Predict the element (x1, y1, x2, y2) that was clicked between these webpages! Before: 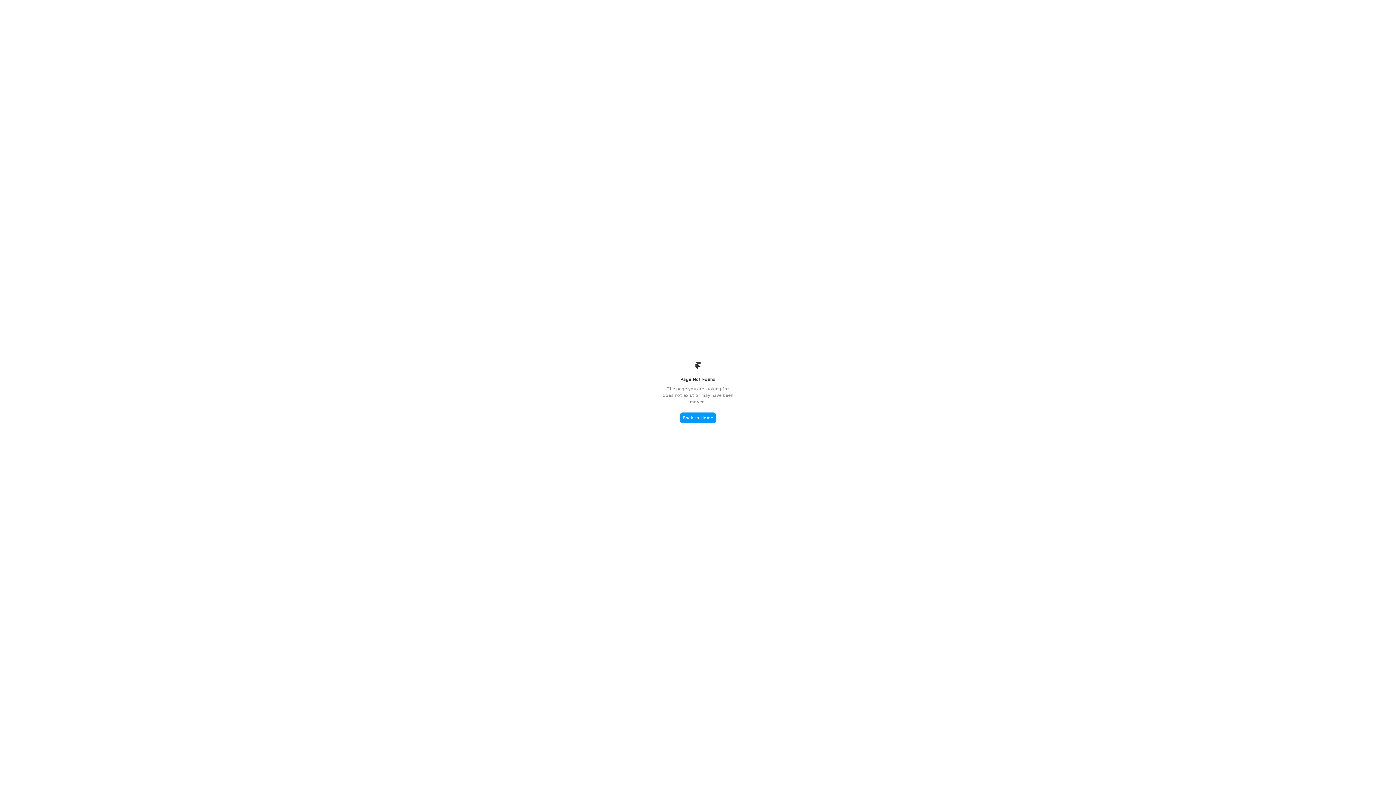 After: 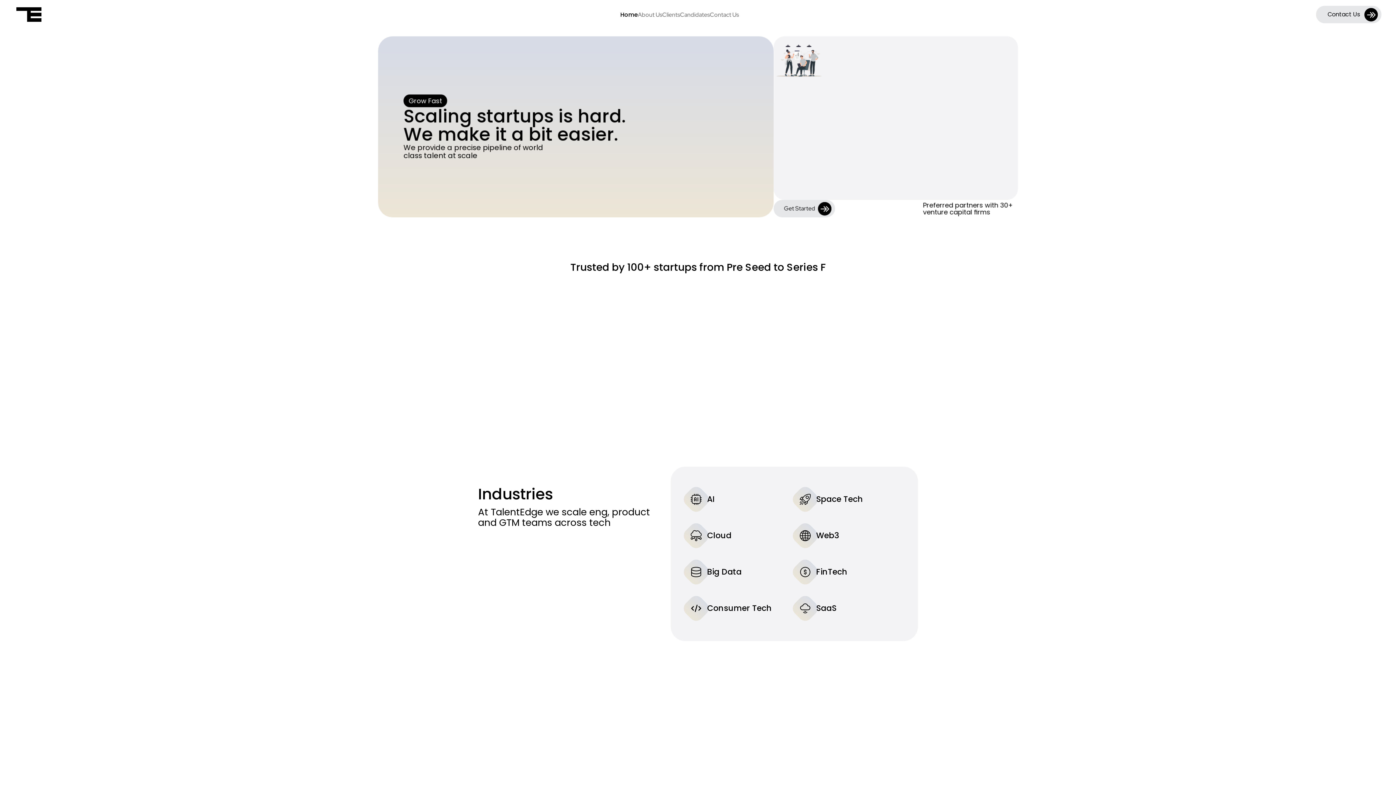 Action: label: Back to Home bbox: (680, 412, 716, 423)